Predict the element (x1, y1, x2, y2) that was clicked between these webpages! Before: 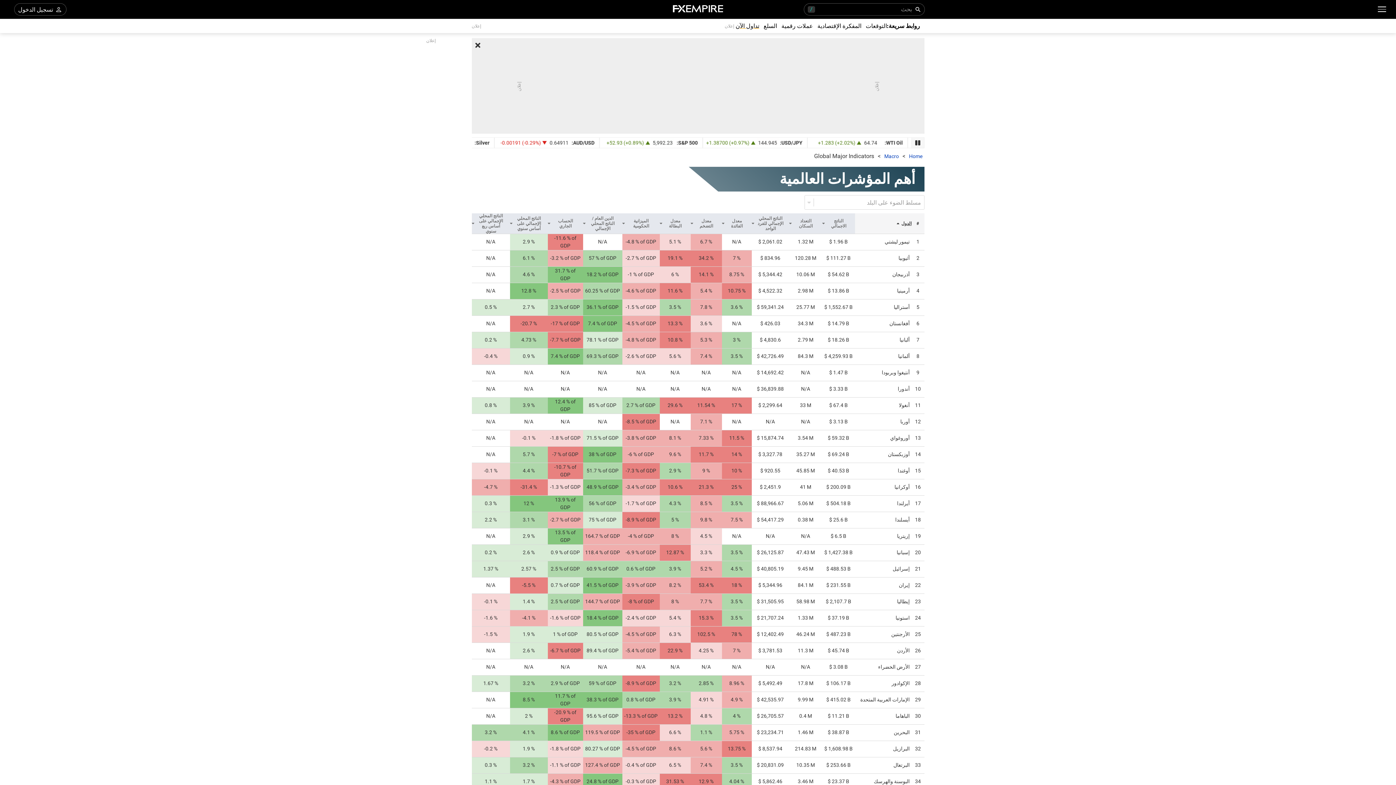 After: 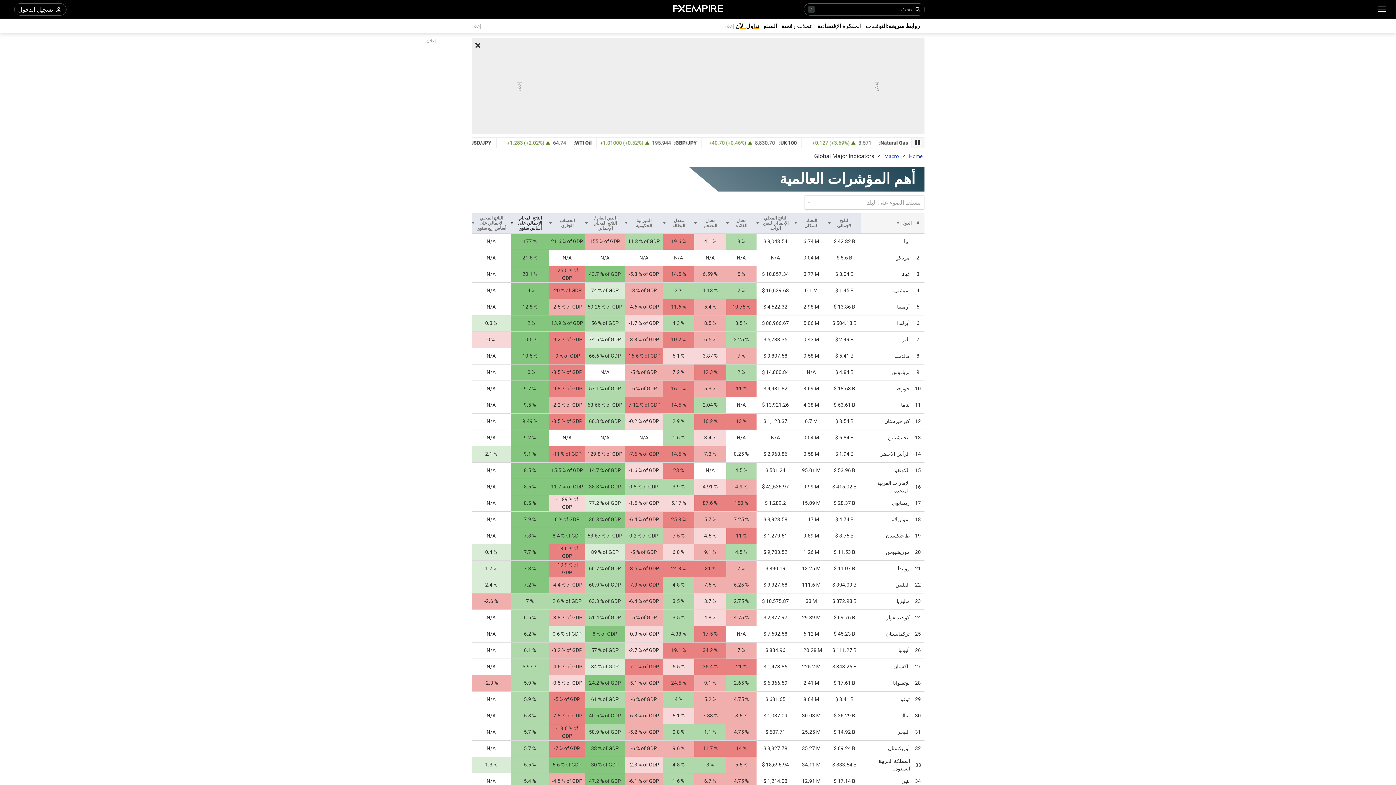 Action: label: الناتج المحلي الإجمالي على أساس سنوي bbox: (510, 216, 547, 231)